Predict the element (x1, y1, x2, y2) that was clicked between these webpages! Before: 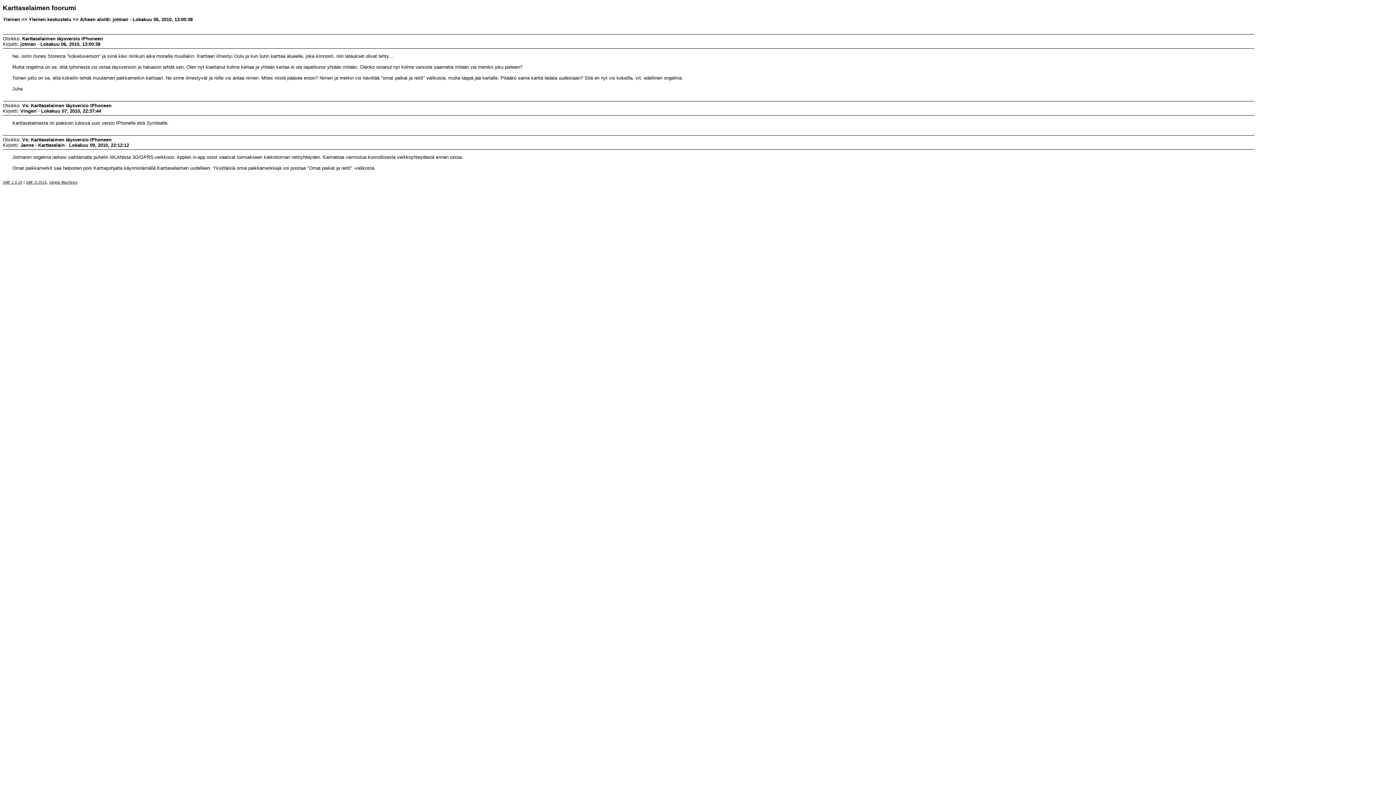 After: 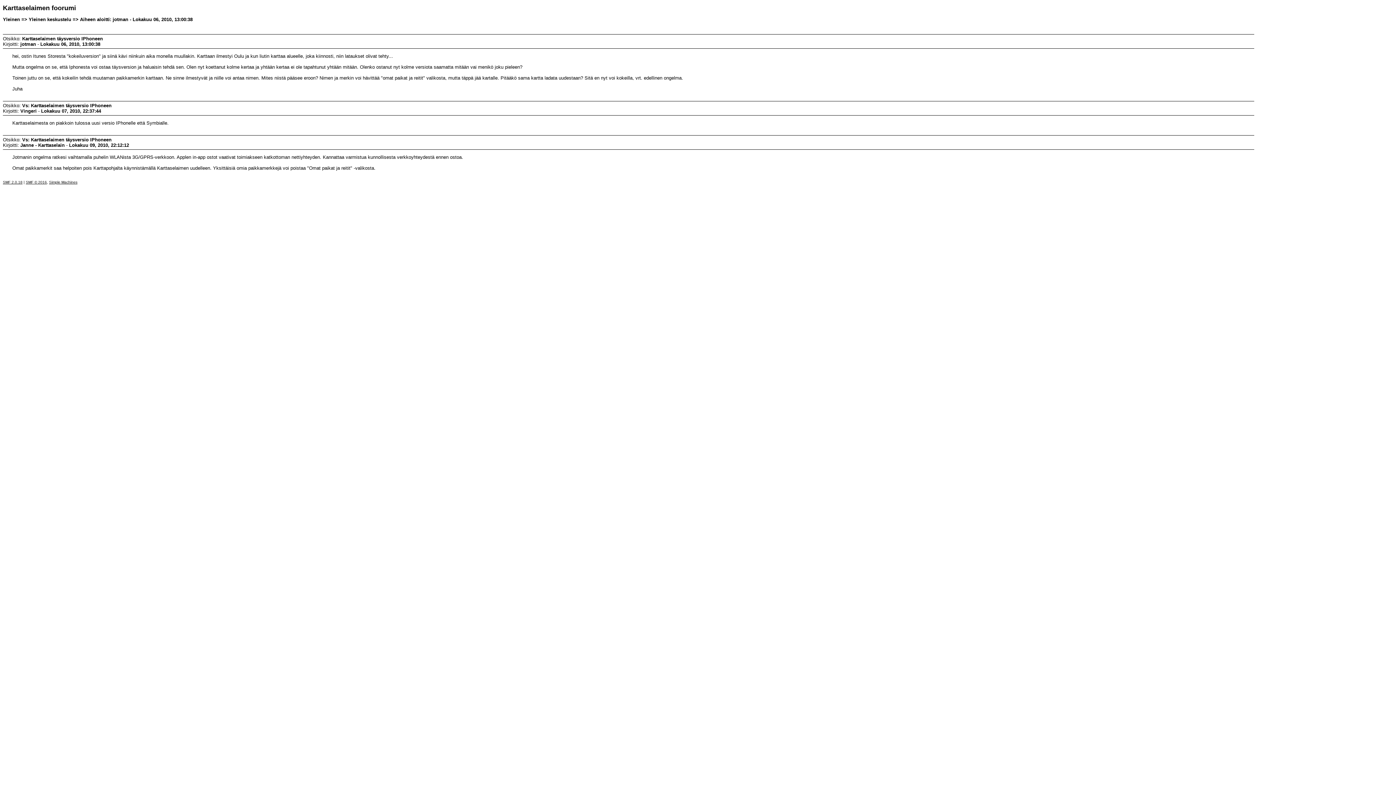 Action: bbox: (25, 180, 46, 184) label: SMF © 2016